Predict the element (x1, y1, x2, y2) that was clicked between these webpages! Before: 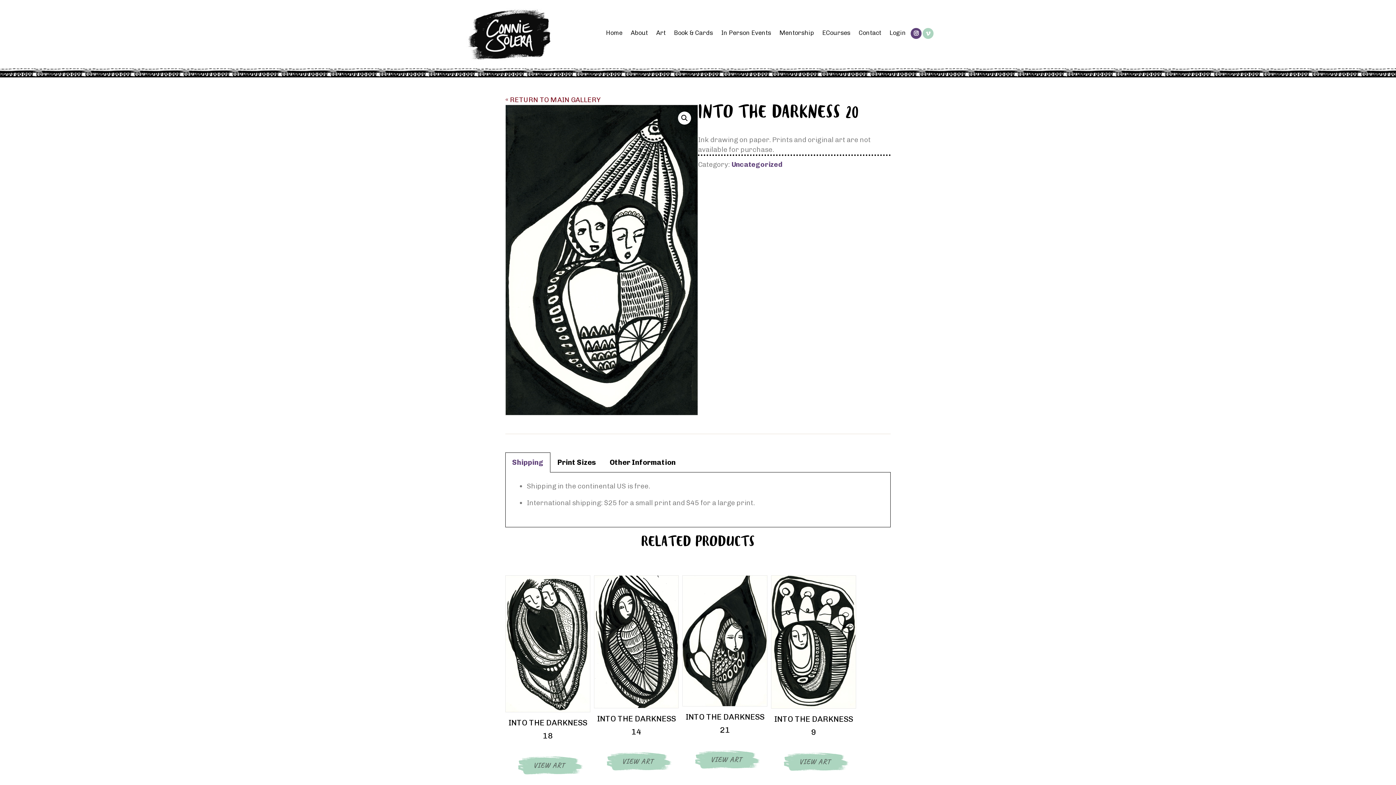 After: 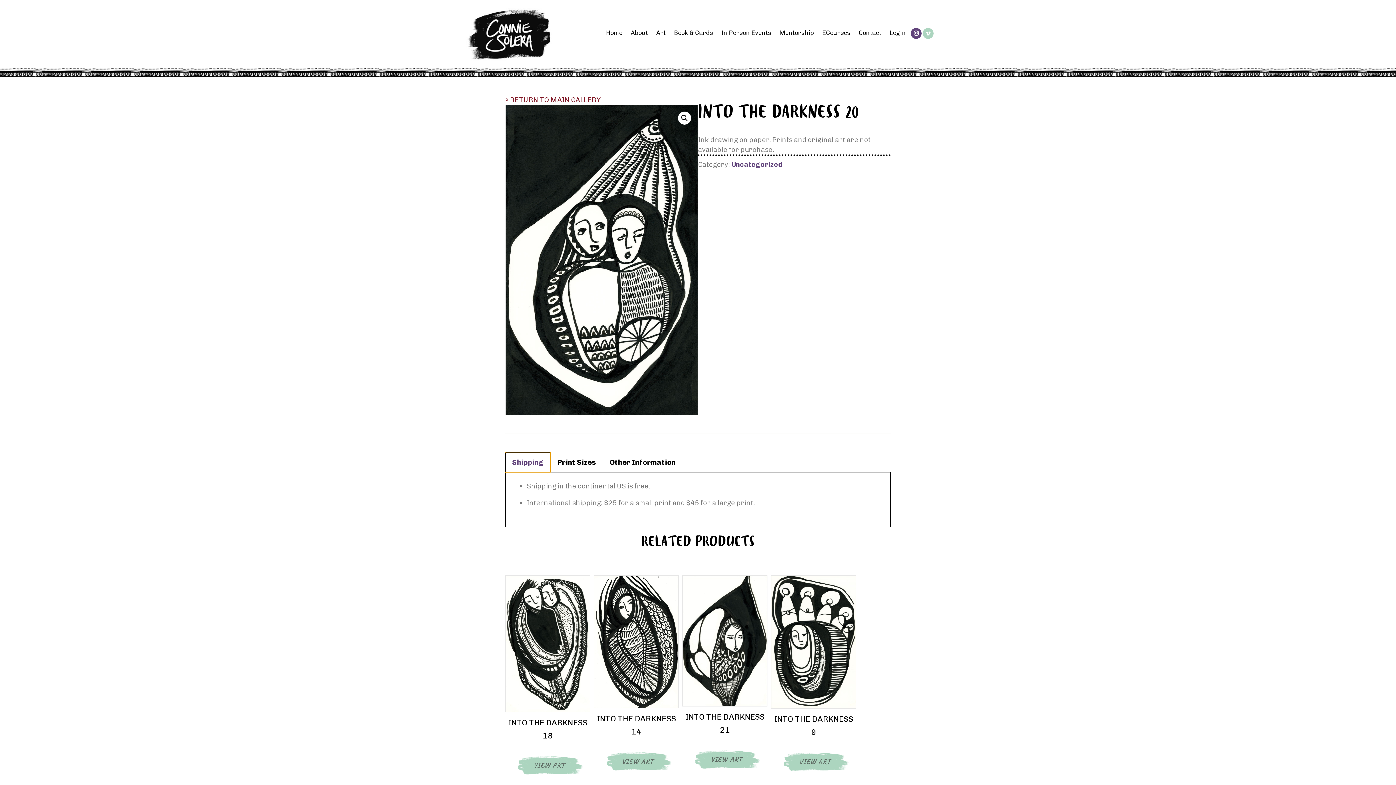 Action: bbox: (505, 452, 550, 472) label: Shipping